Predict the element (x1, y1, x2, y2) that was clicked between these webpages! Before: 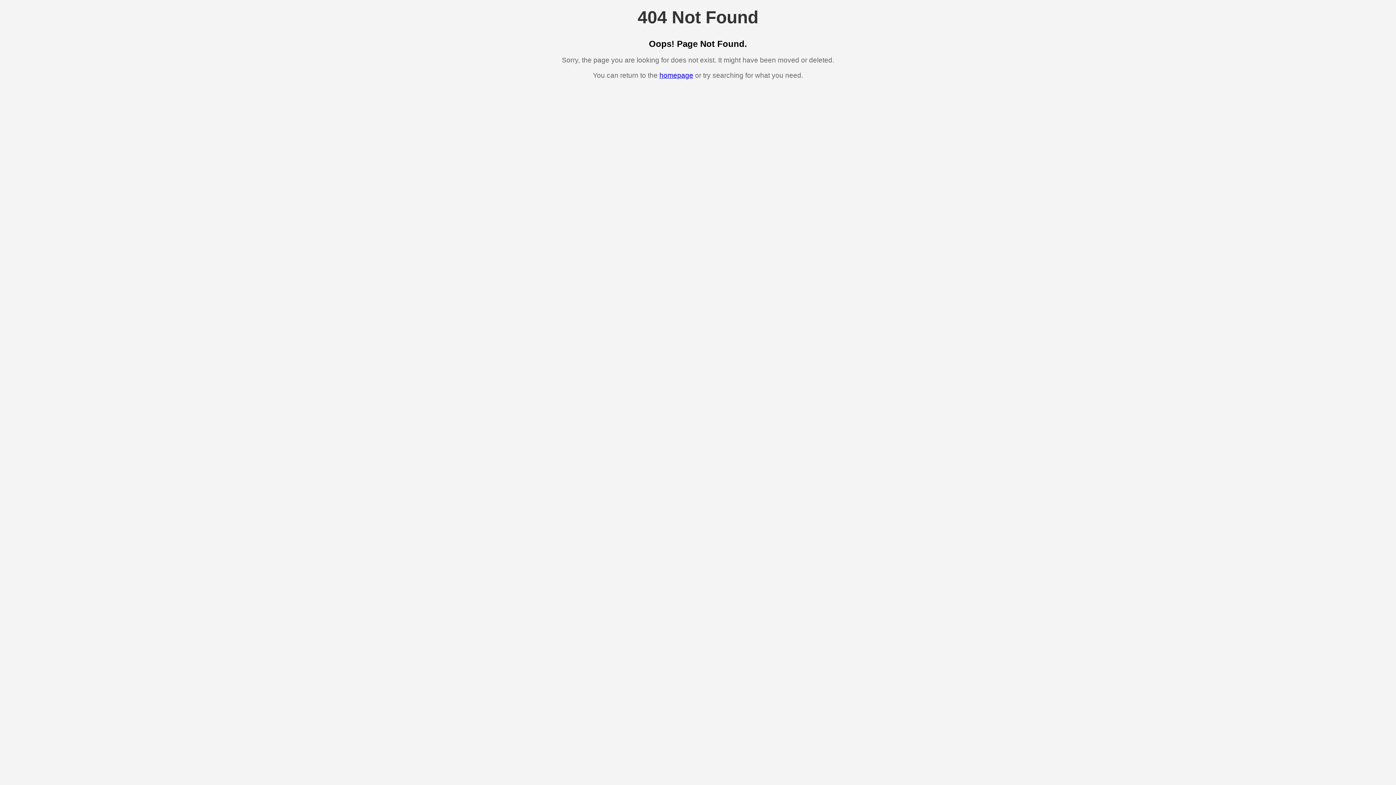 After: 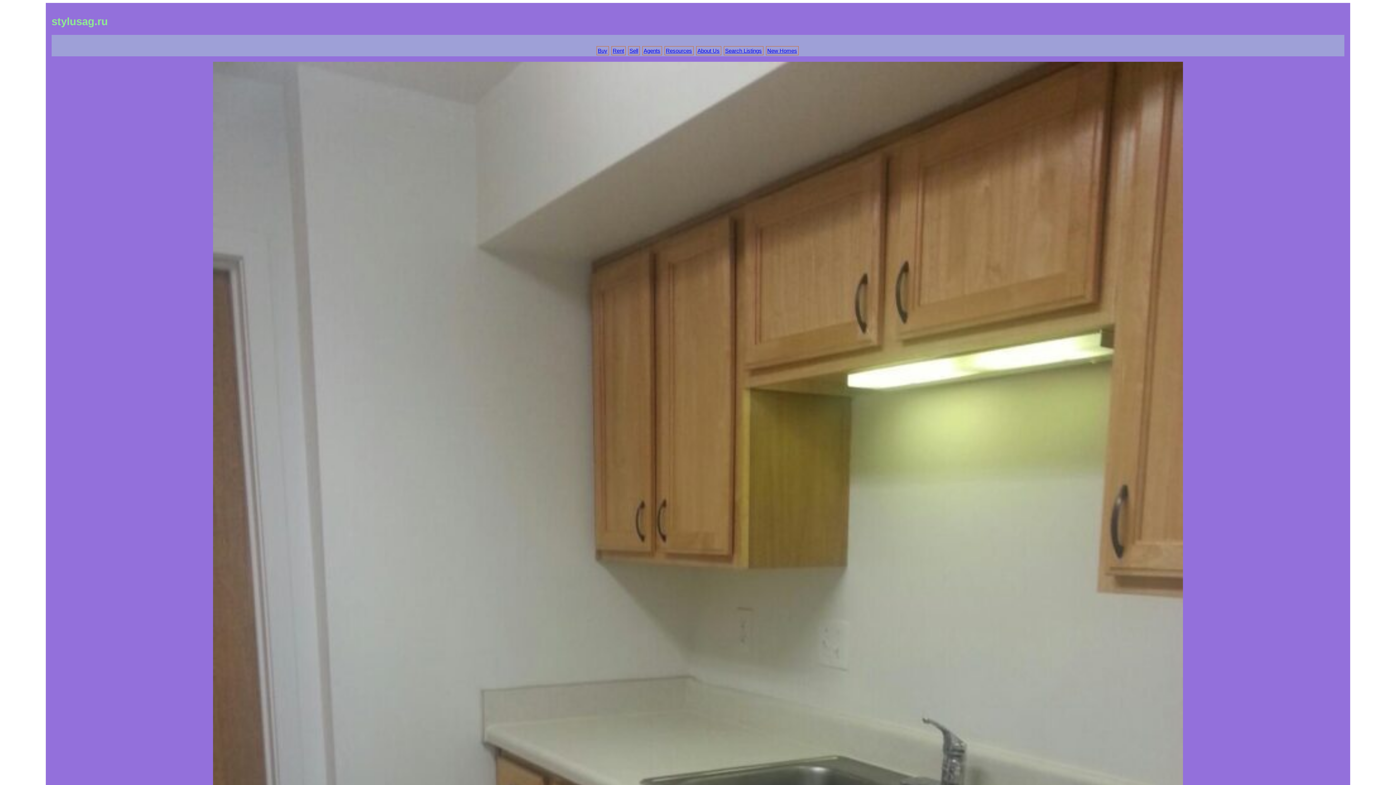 Action: label: homepage bbox: (659, 71, 693, 79)